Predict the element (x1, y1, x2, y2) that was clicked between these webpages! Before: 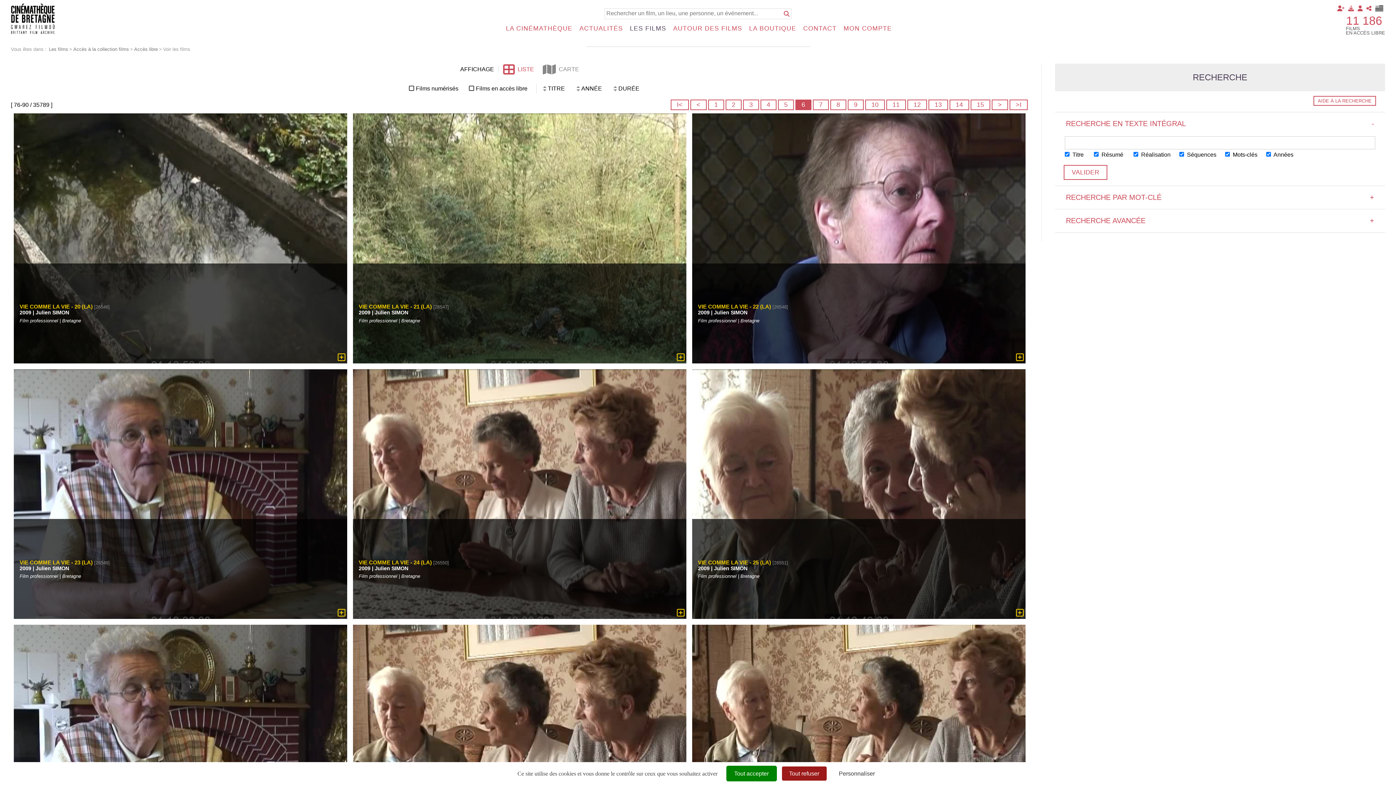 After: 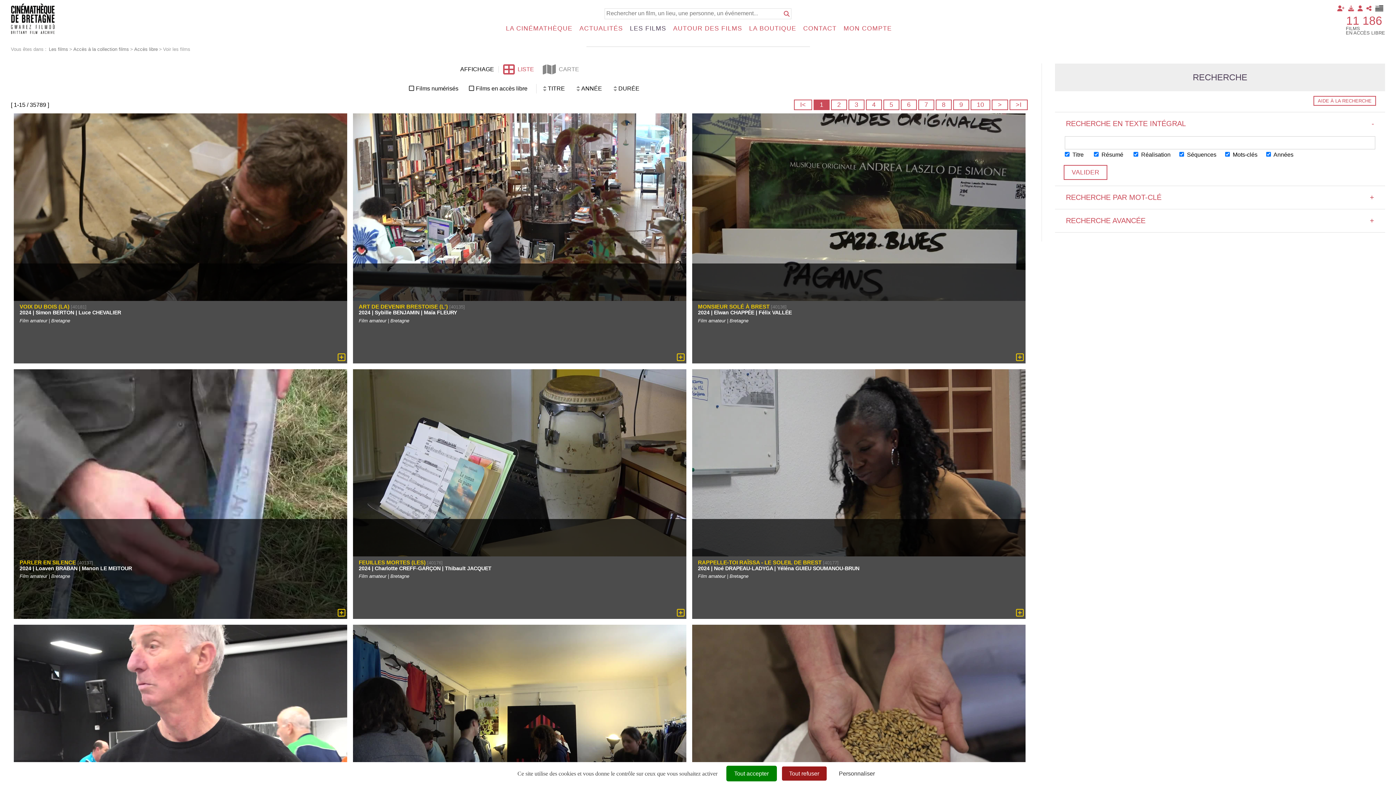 Action: bbox: (134, 46, 157, 52) label: Accès libre